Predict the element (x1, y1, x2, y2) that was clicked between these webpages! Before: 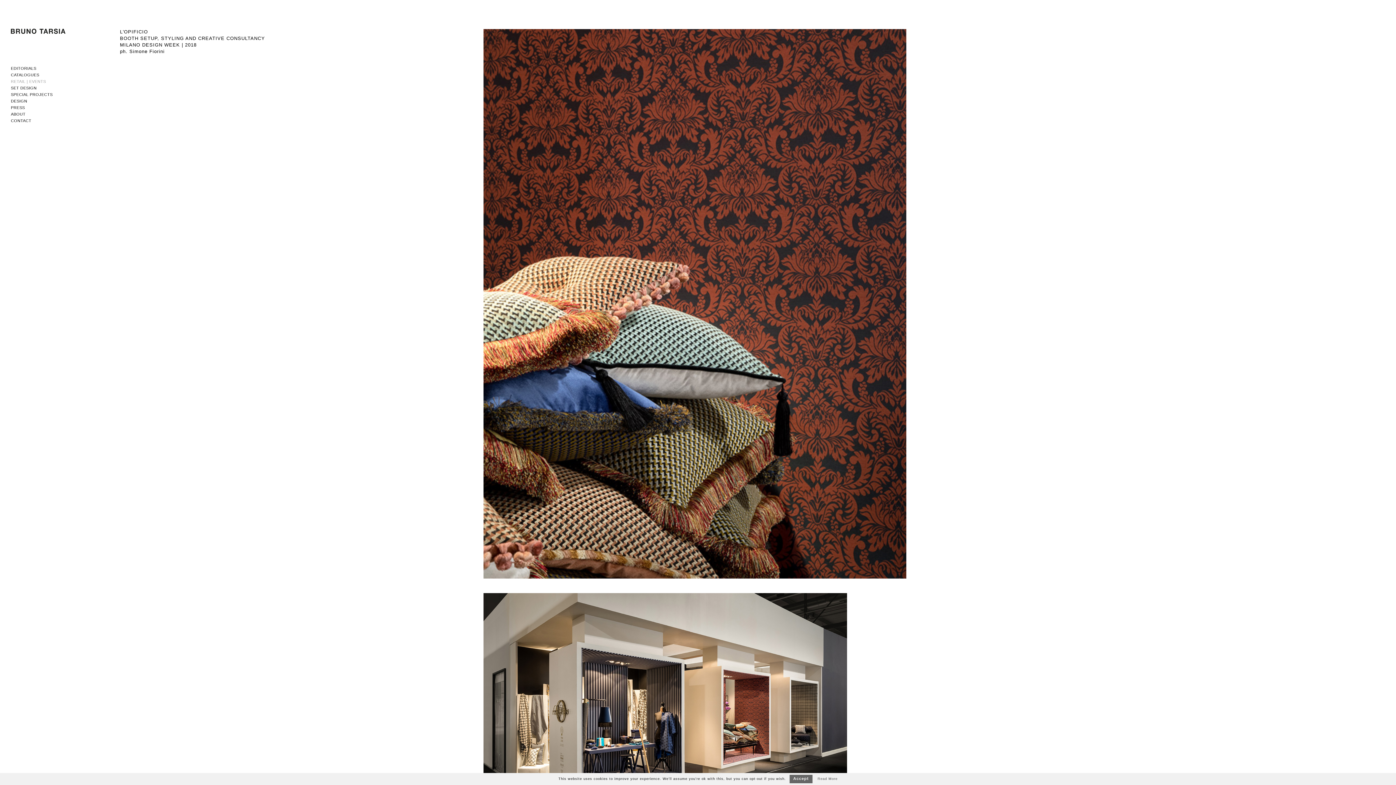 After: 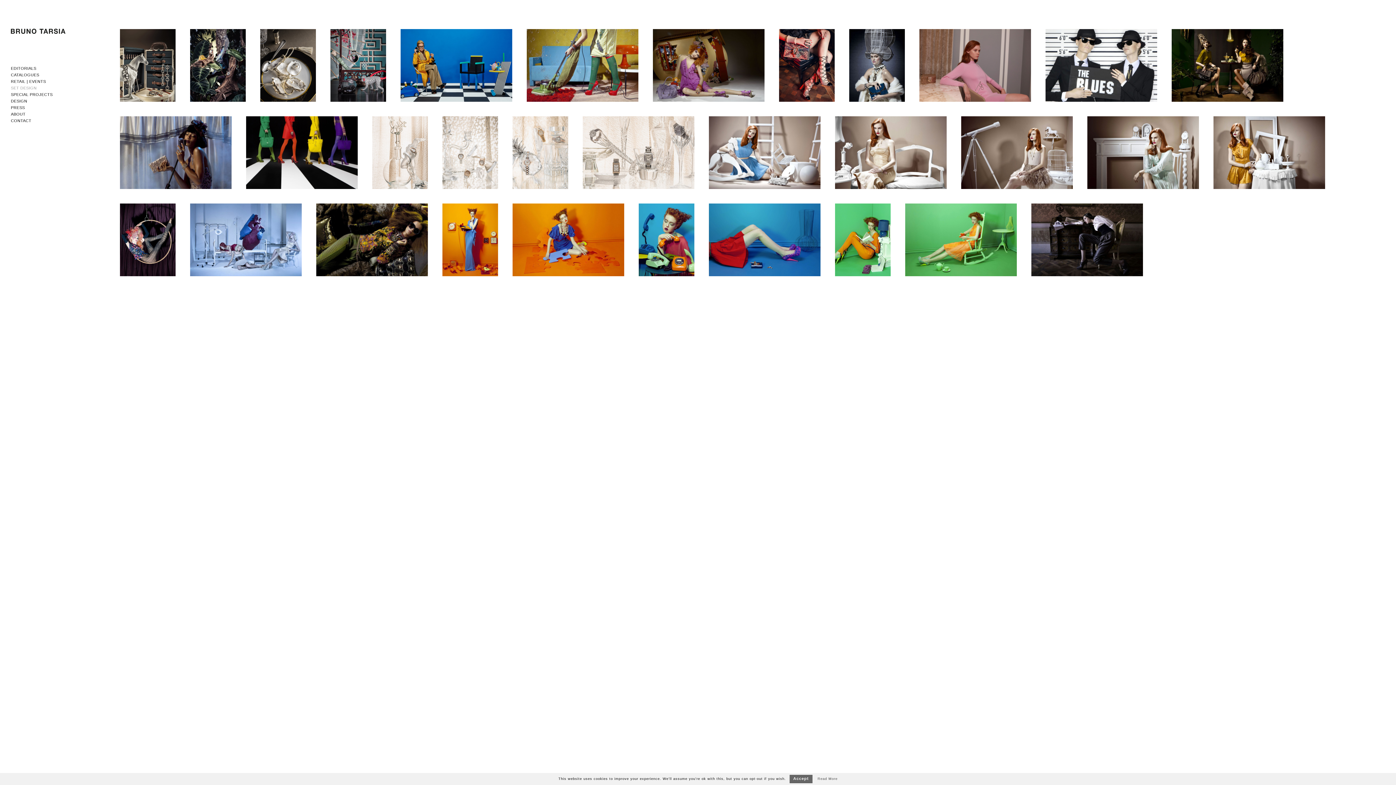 Action: bbox: (0, 84, 109, 91) label: SET DESIGN